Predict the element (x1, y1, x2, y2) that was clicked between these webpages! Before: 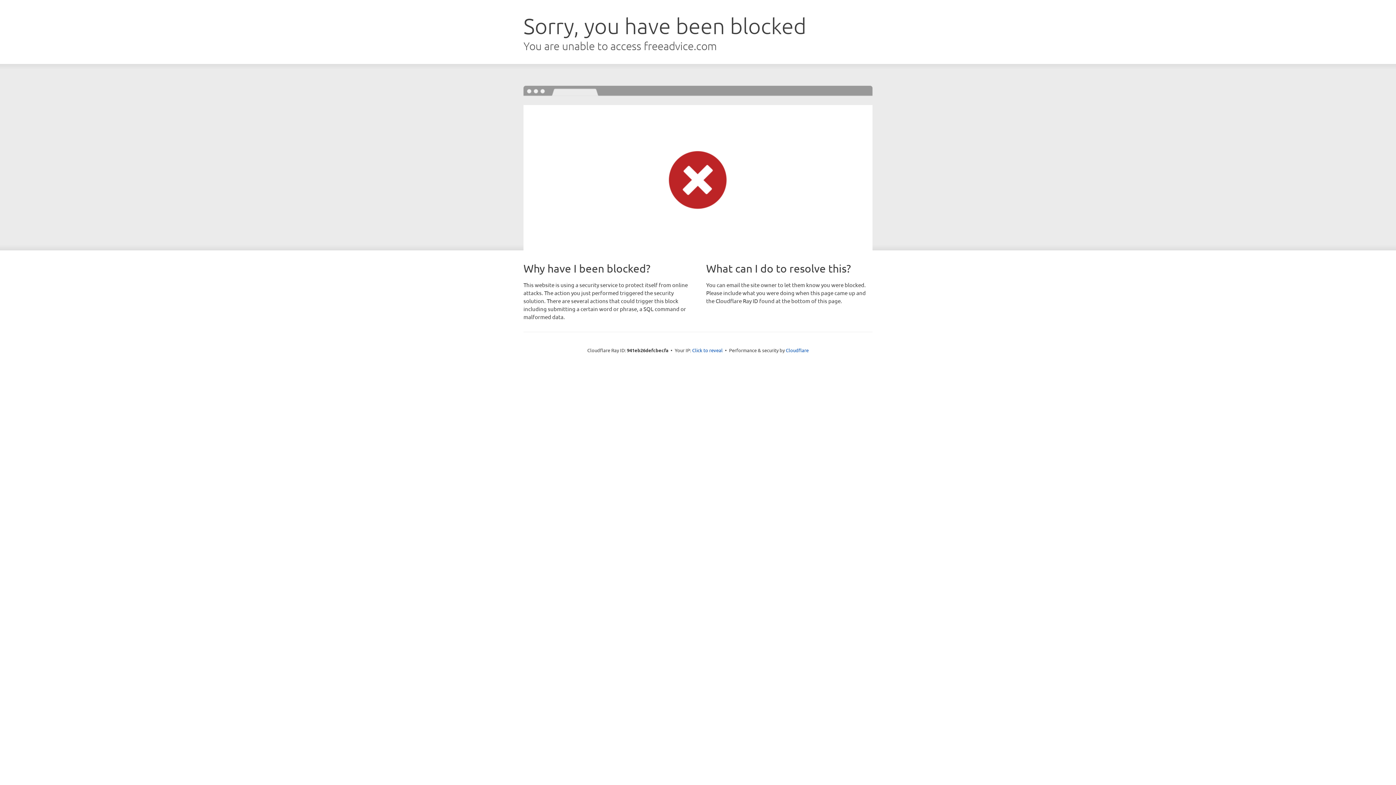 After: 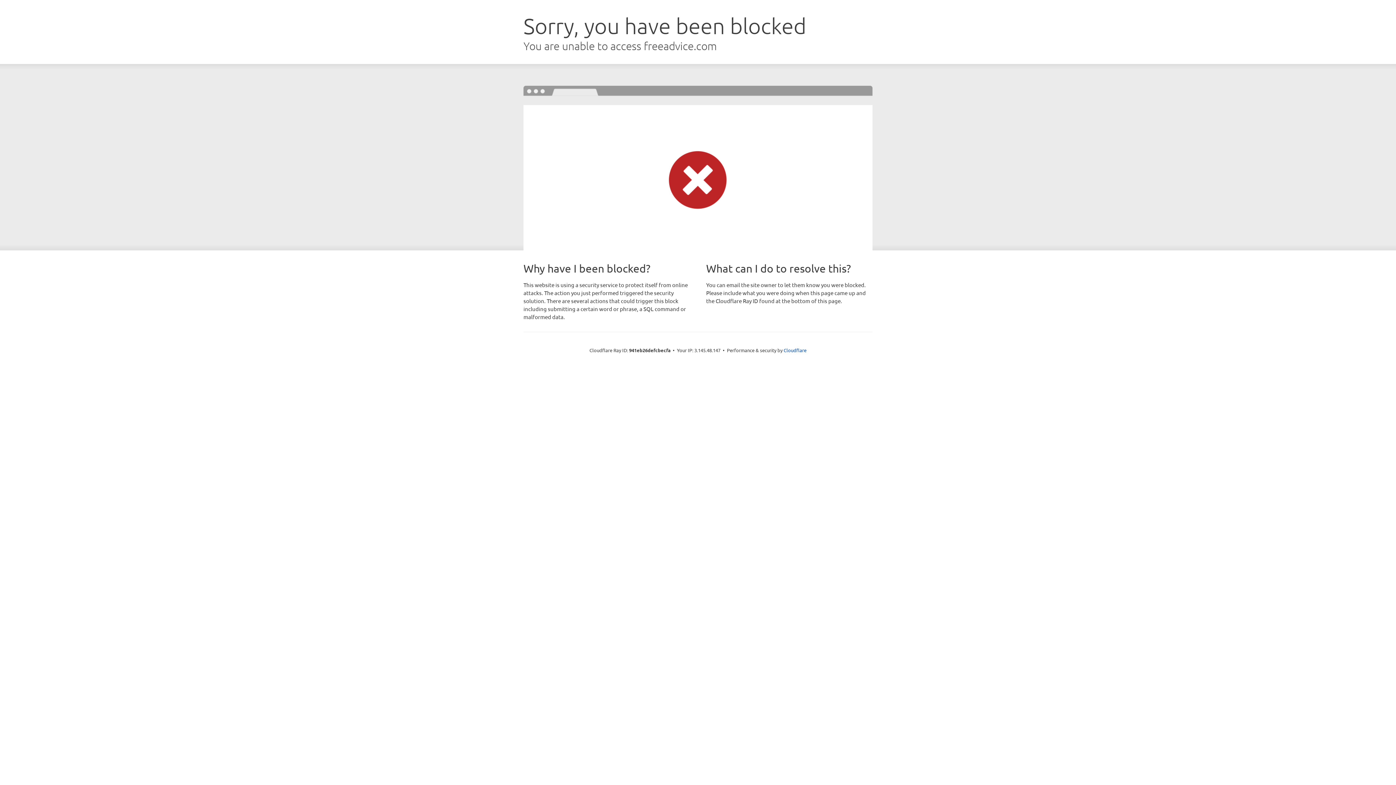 Action: label: Click to reveal bbox: (692, 346, 722, 353)